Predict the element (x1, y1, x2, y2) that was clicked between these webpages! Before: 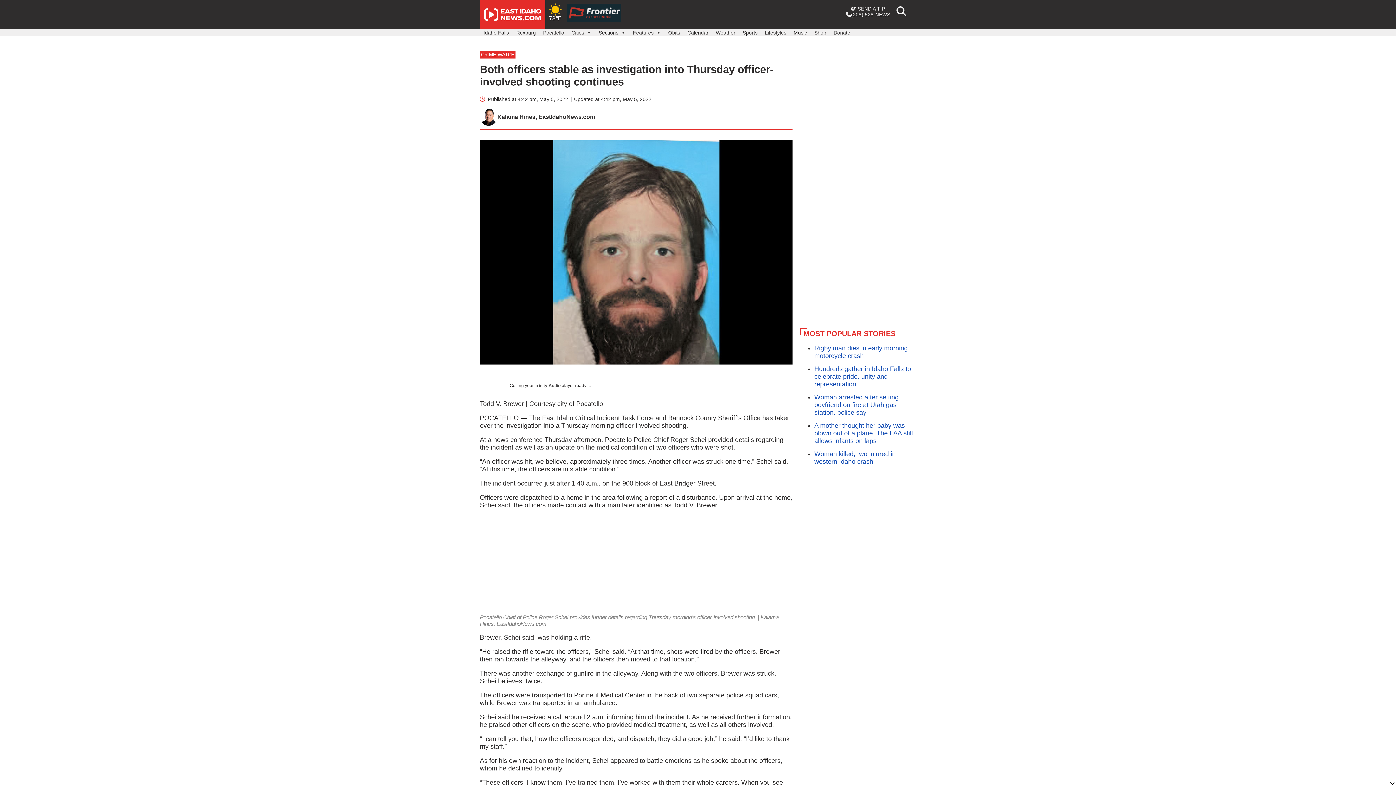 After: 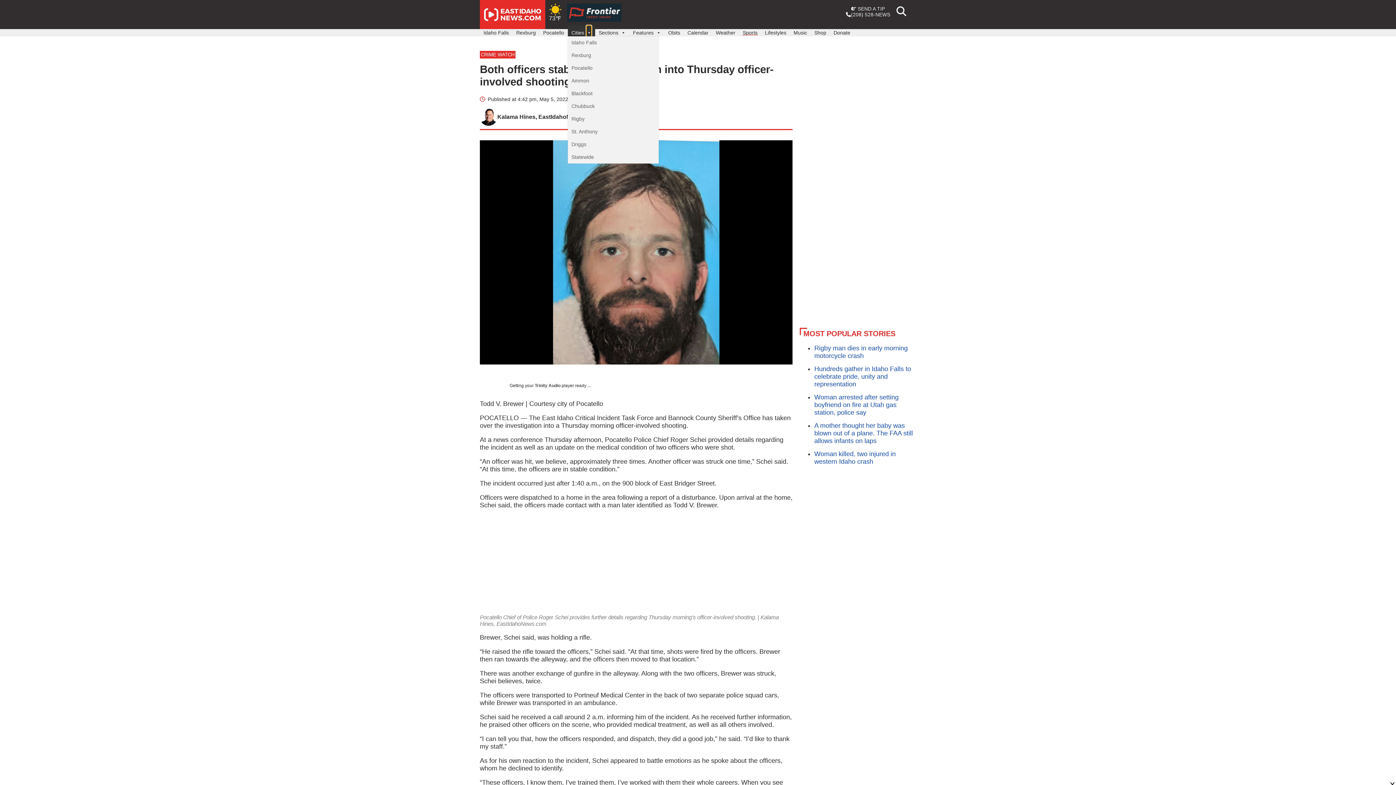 Action: bbox: (586, 25, 591, 40) label: Cities submenu